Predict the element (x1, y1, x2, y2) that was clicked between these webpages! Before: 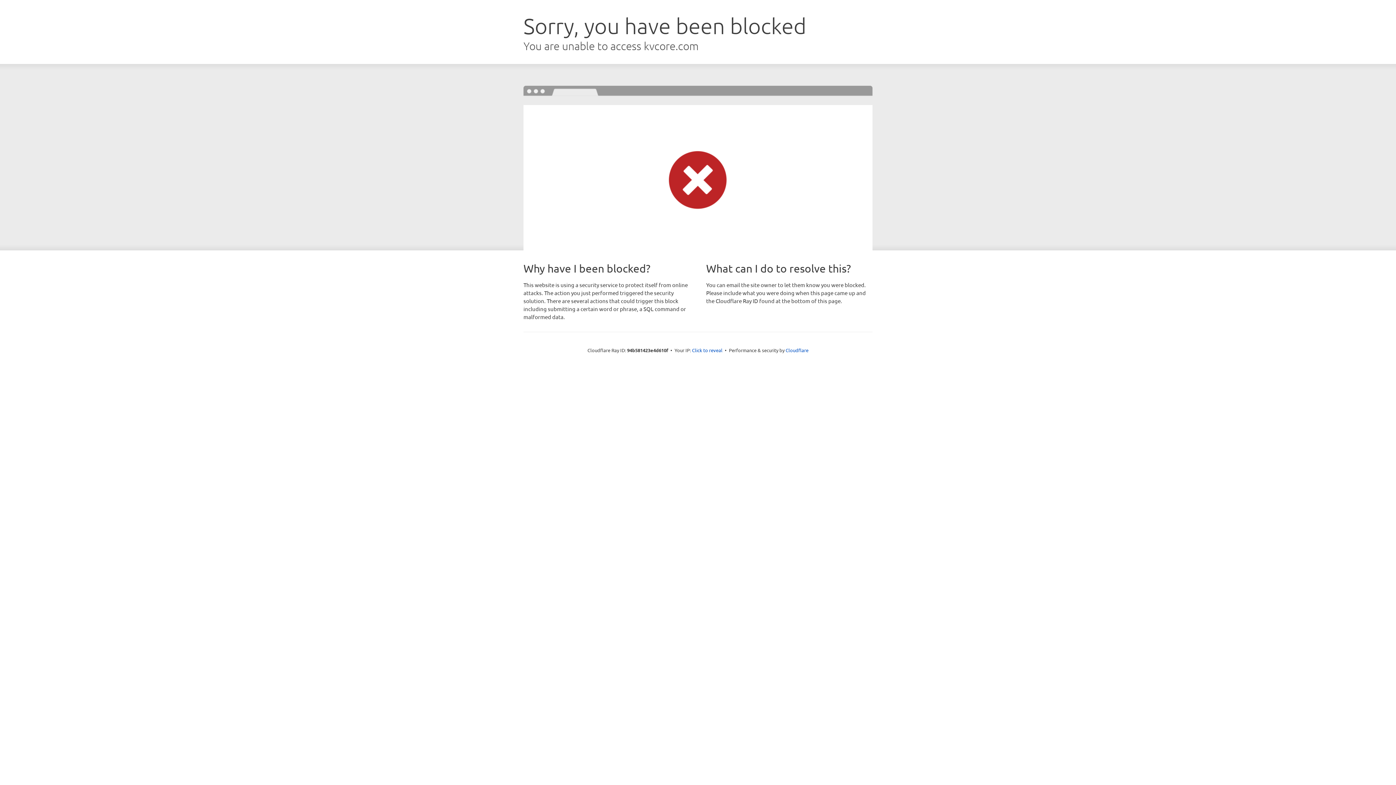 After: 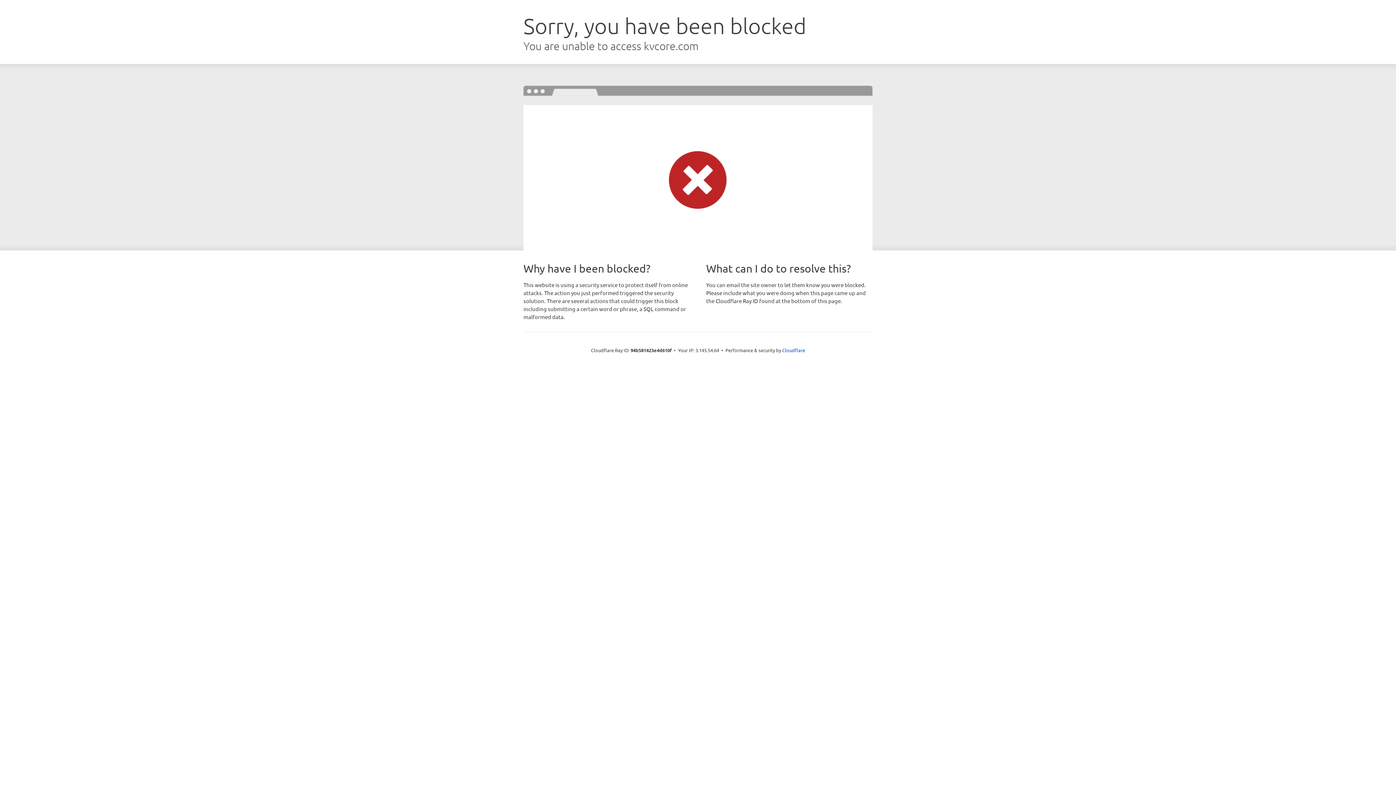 Action: label: Click to reveal bbox: (692, 346, 722, 353)